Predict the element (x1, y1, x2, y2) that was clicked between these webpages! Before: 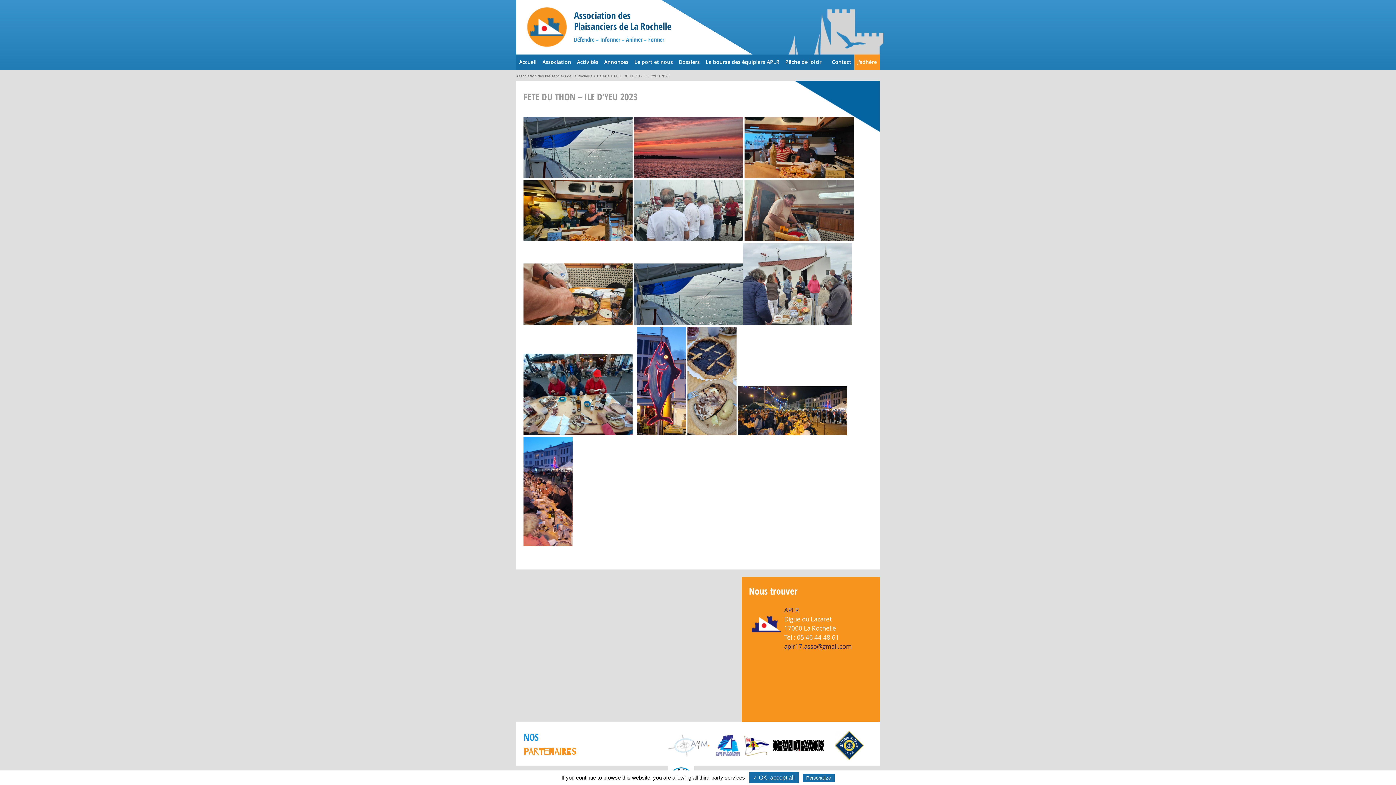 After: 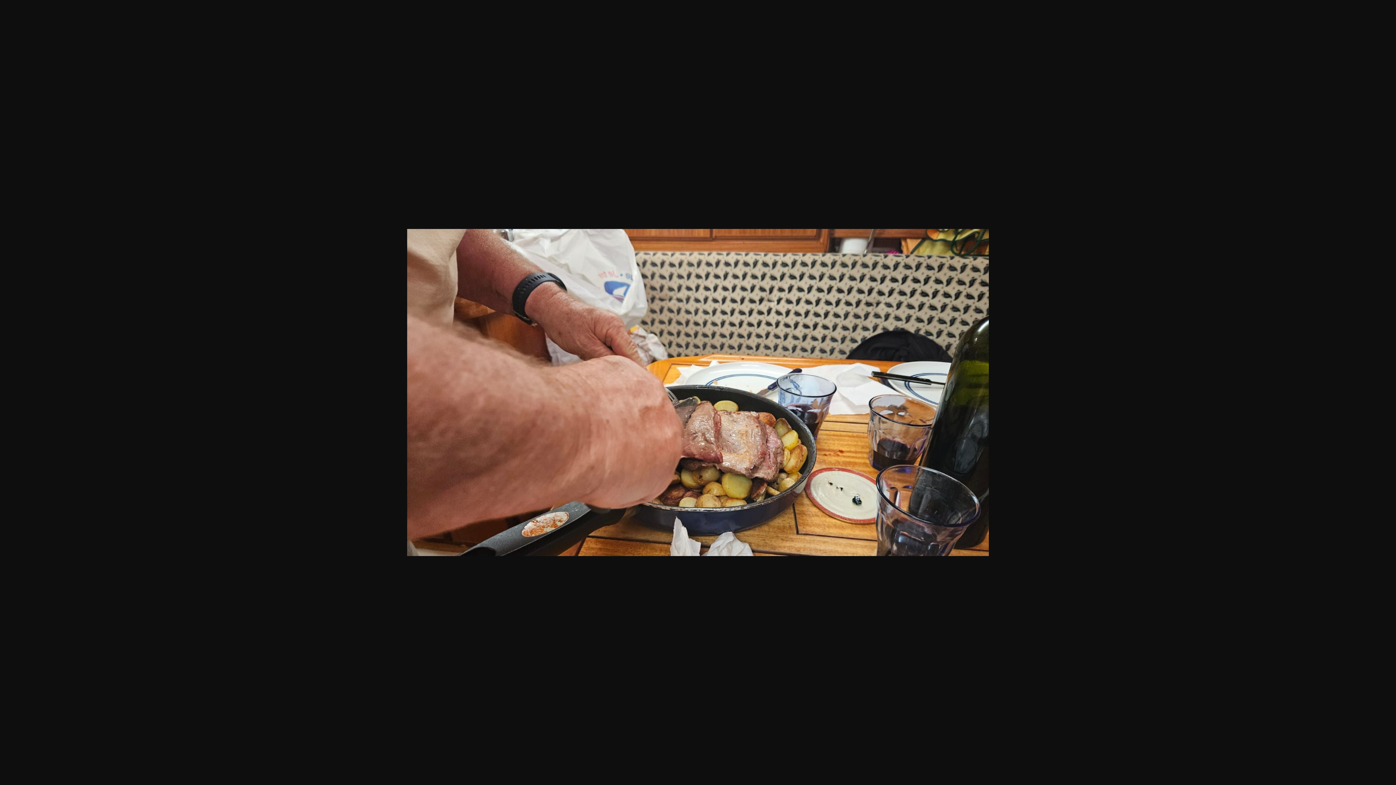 Action: bbox: (523, 319, 632, 326)